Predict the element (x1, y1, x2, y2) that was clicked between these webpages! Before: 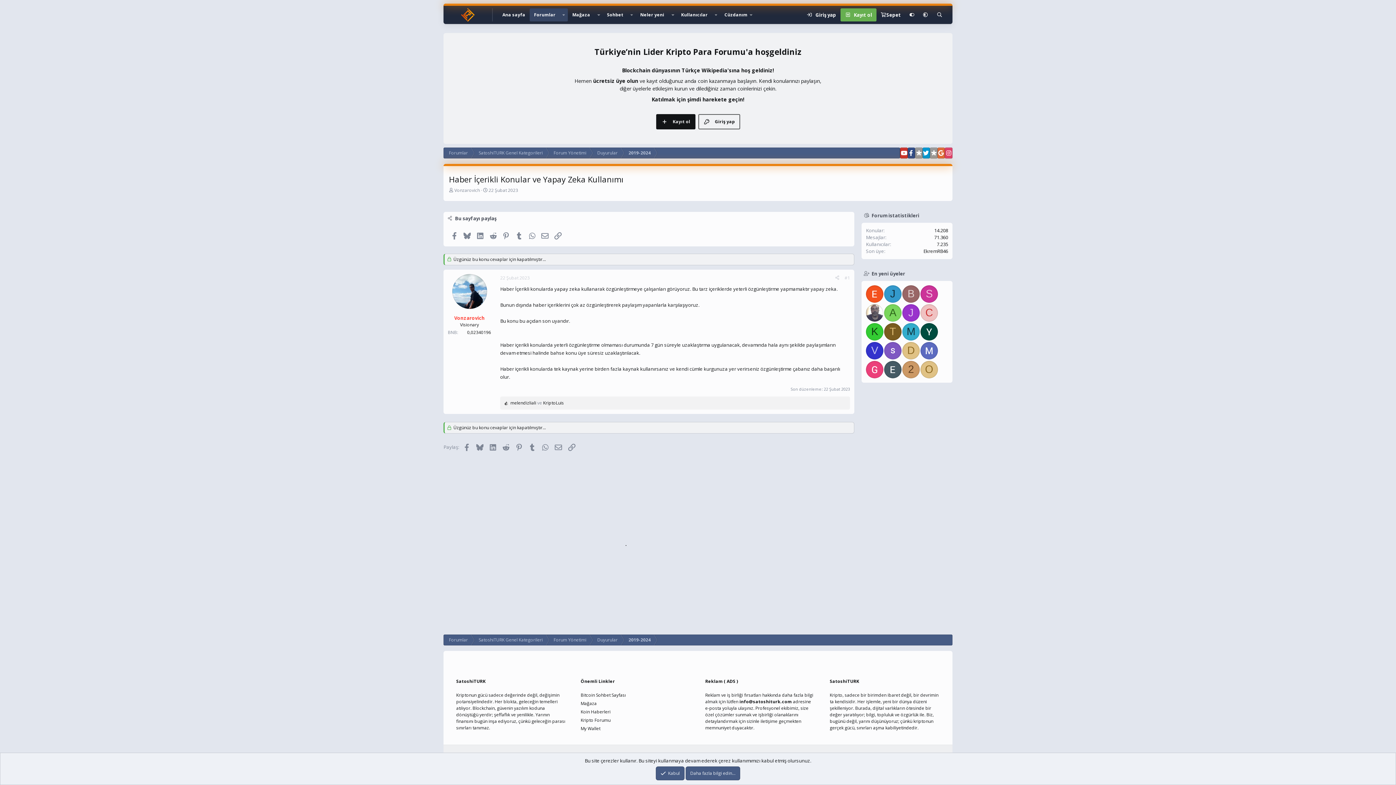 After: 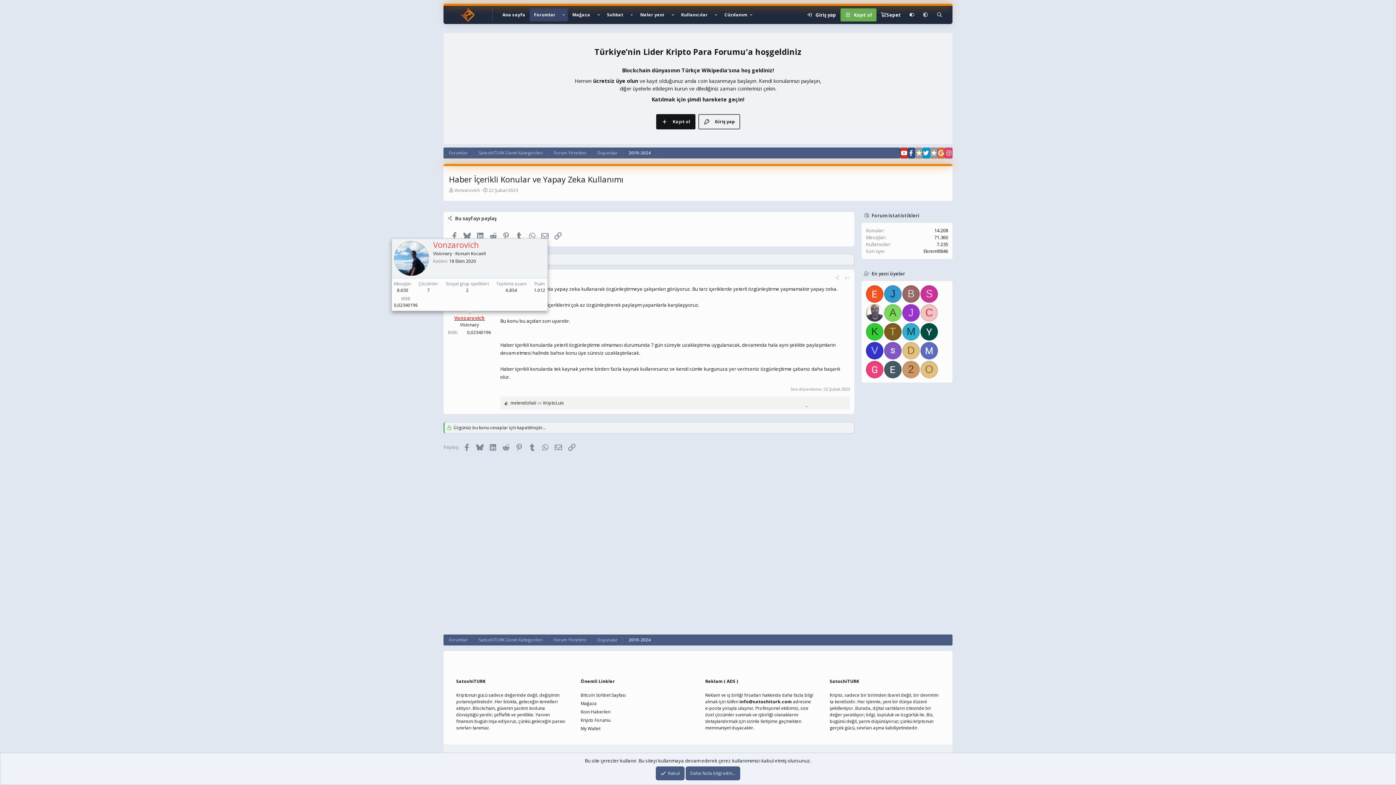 Action: bbox: (454, 314, 484, 321) label: Vonzarovich